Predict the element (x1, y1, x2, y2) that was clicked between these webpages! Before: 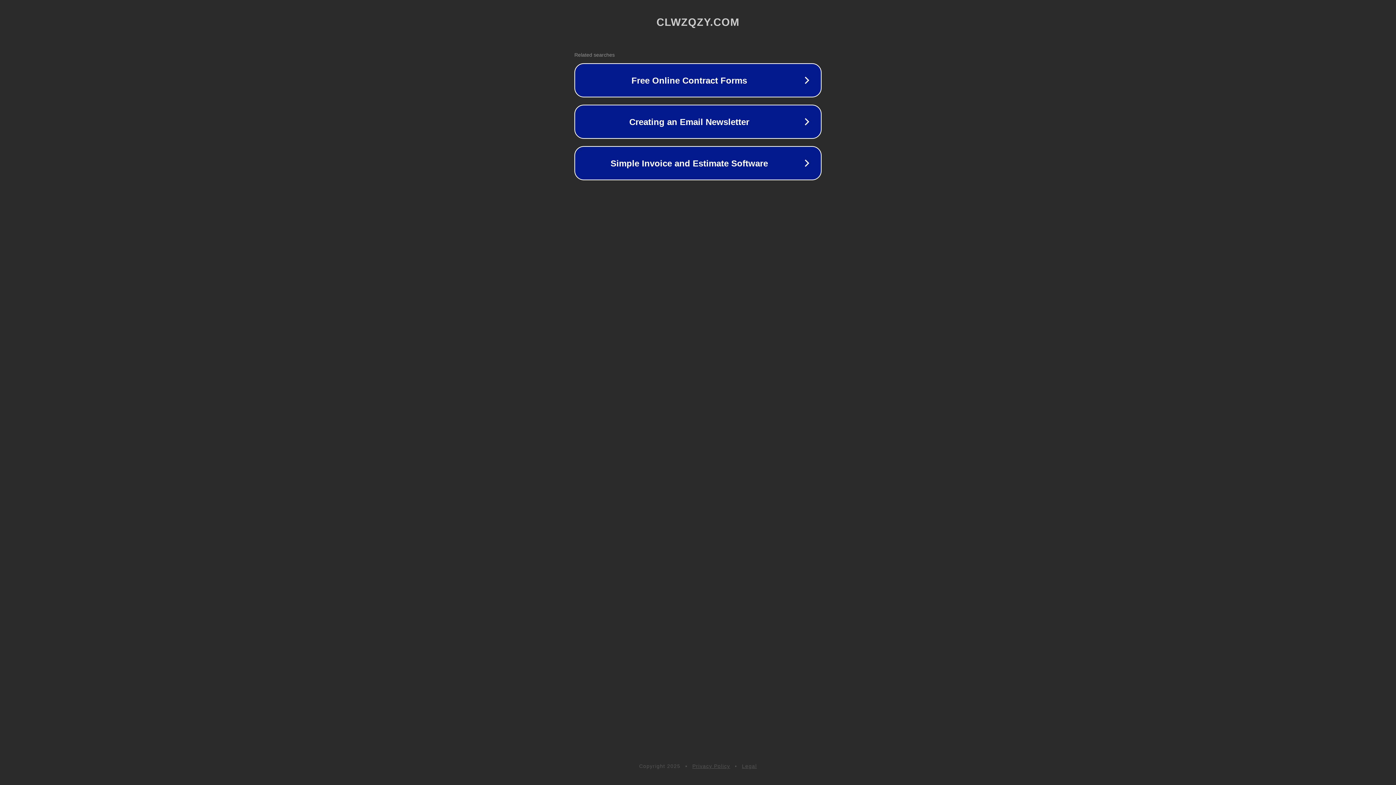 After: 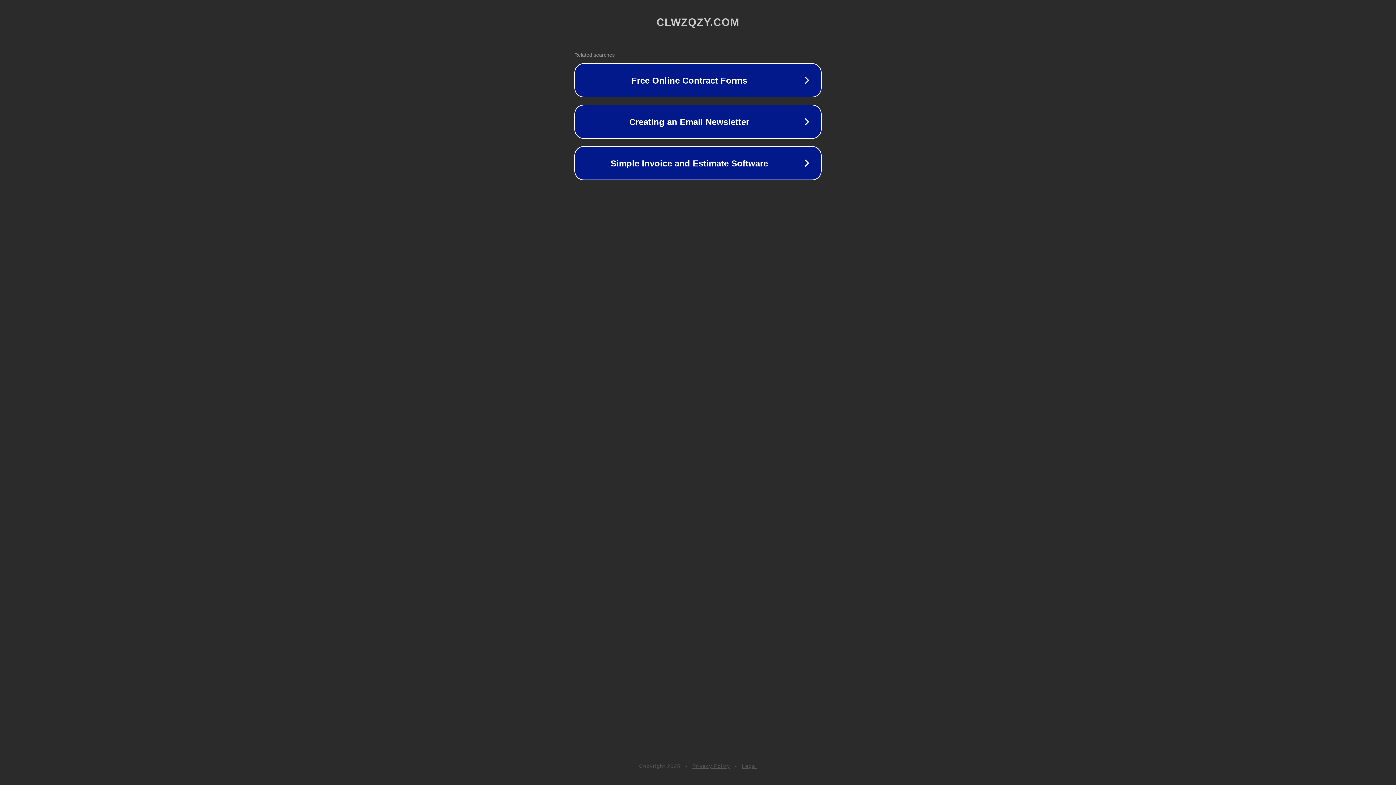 Action: bbox: (692, 763, 730, 769) label: Privacy Policy